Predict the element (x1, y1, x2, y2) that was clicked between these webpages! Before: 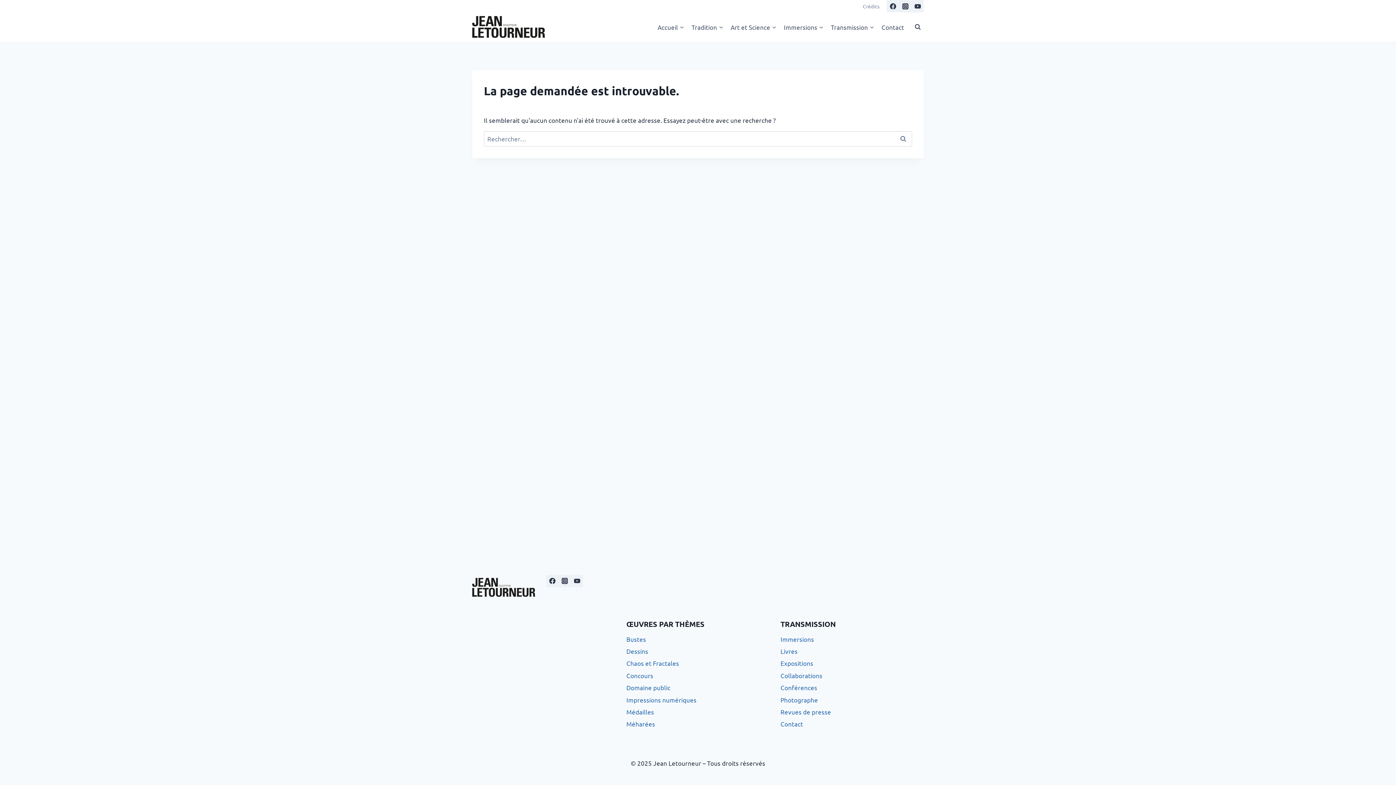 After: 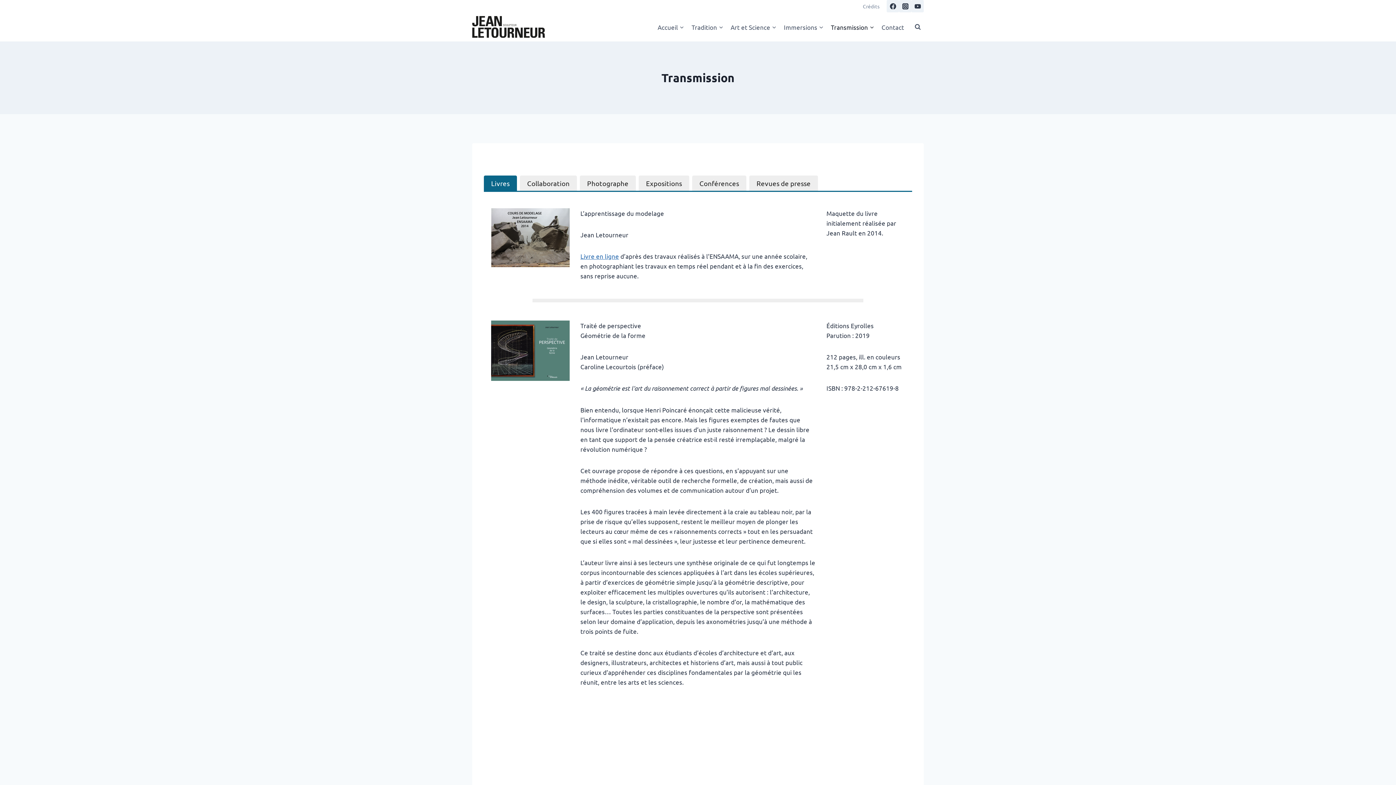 Action: label: Transmission bbox: (827, 18, 878, 35)